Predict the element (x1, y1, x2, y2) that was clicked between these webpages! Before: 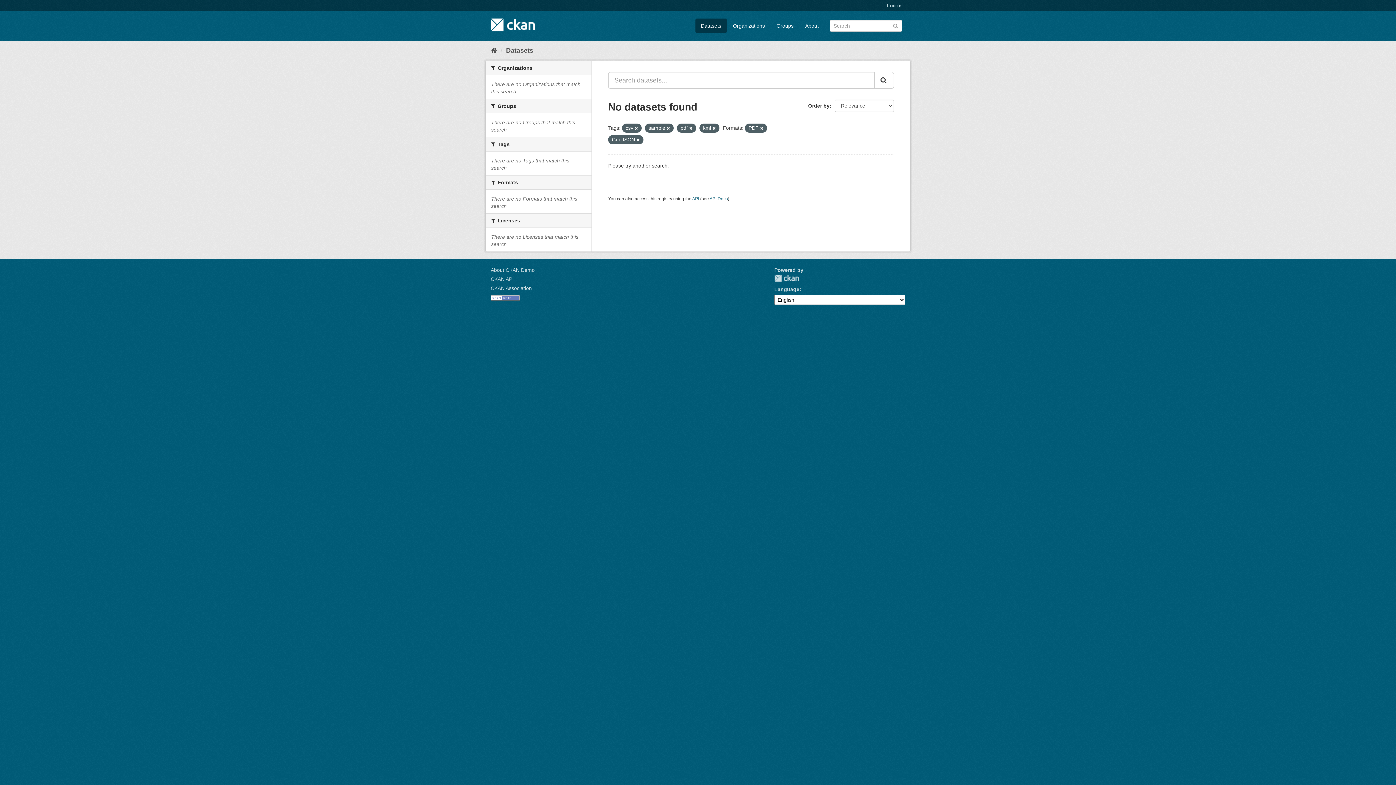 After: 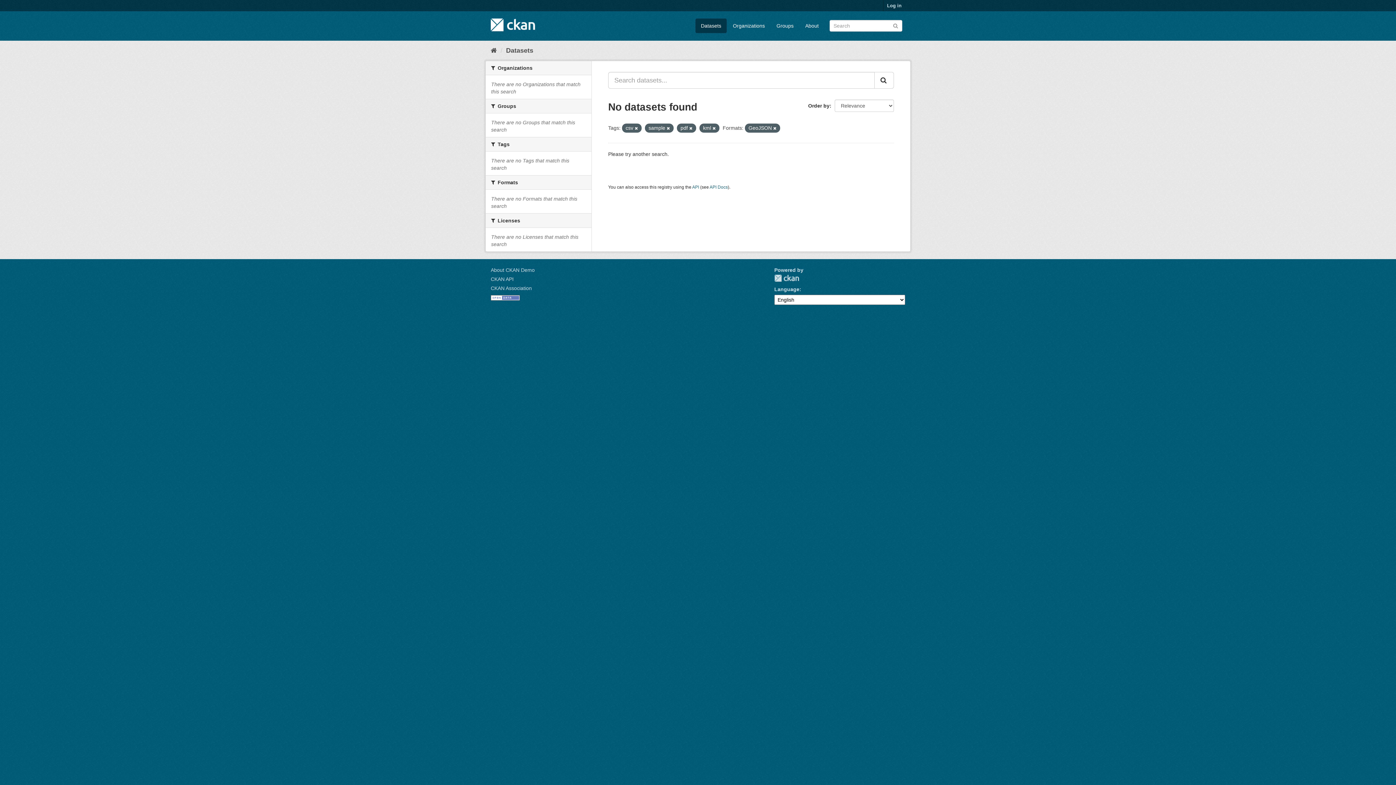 Action: bbox: (760, 126, 763, 130)